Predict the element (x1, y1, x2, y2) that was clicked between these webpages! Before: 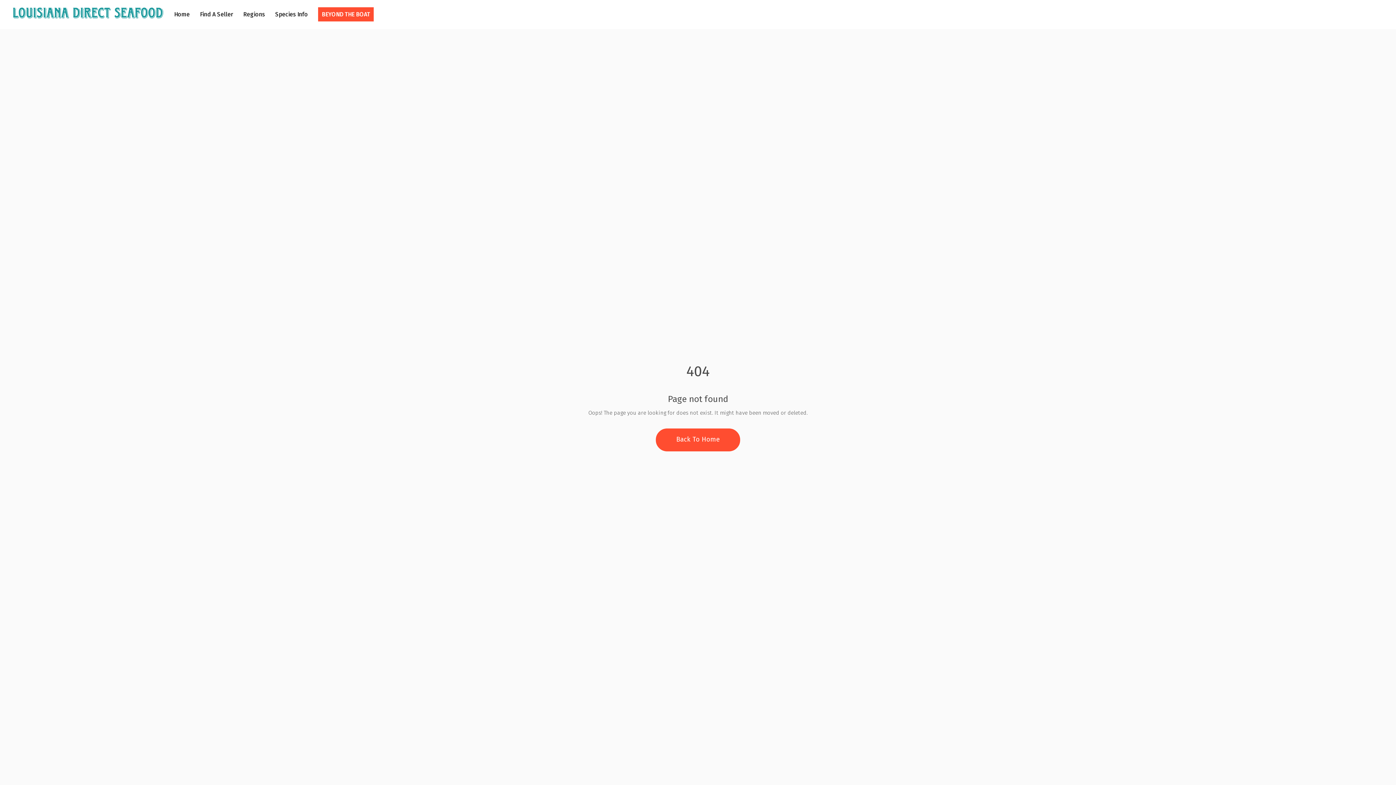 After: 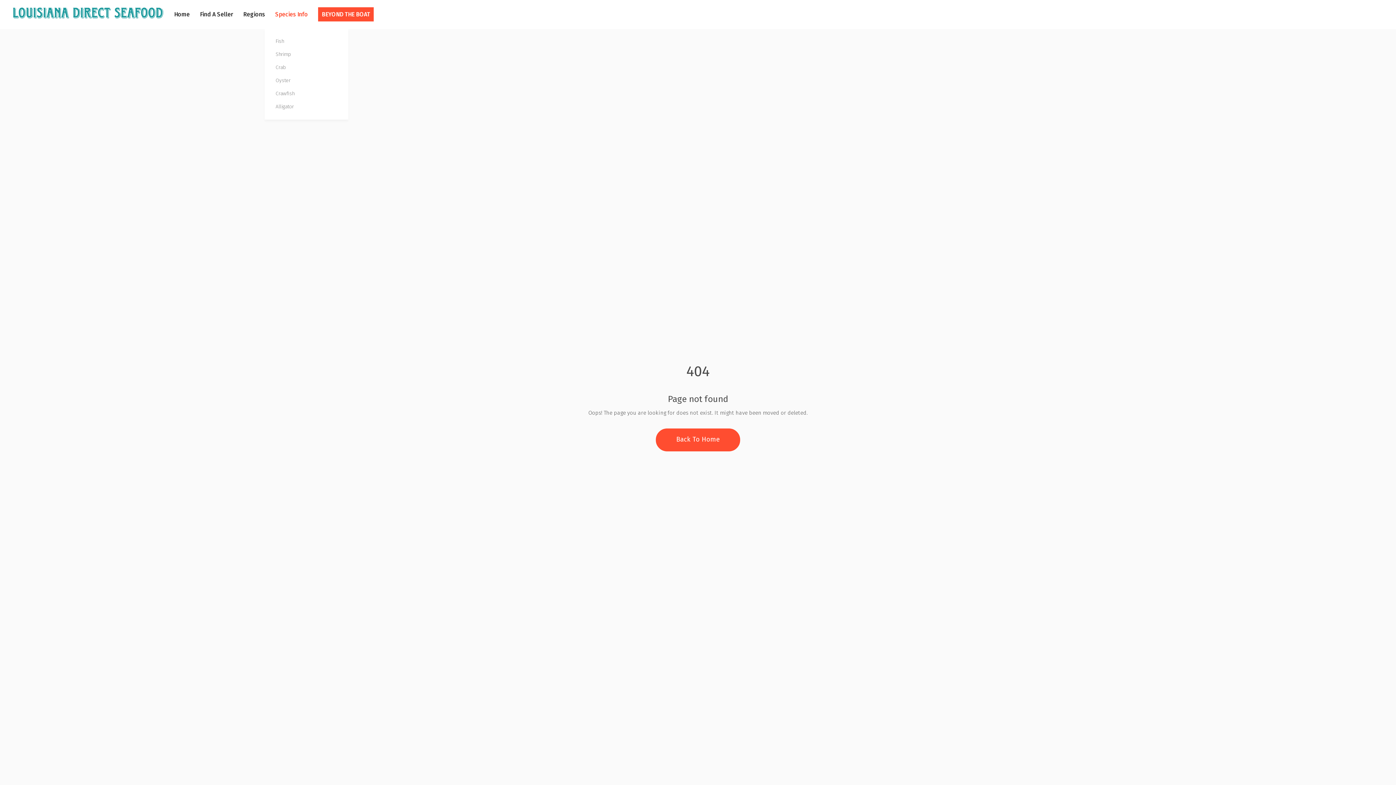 Action: label: Species Info bbox: (270, 0, 312, 28)